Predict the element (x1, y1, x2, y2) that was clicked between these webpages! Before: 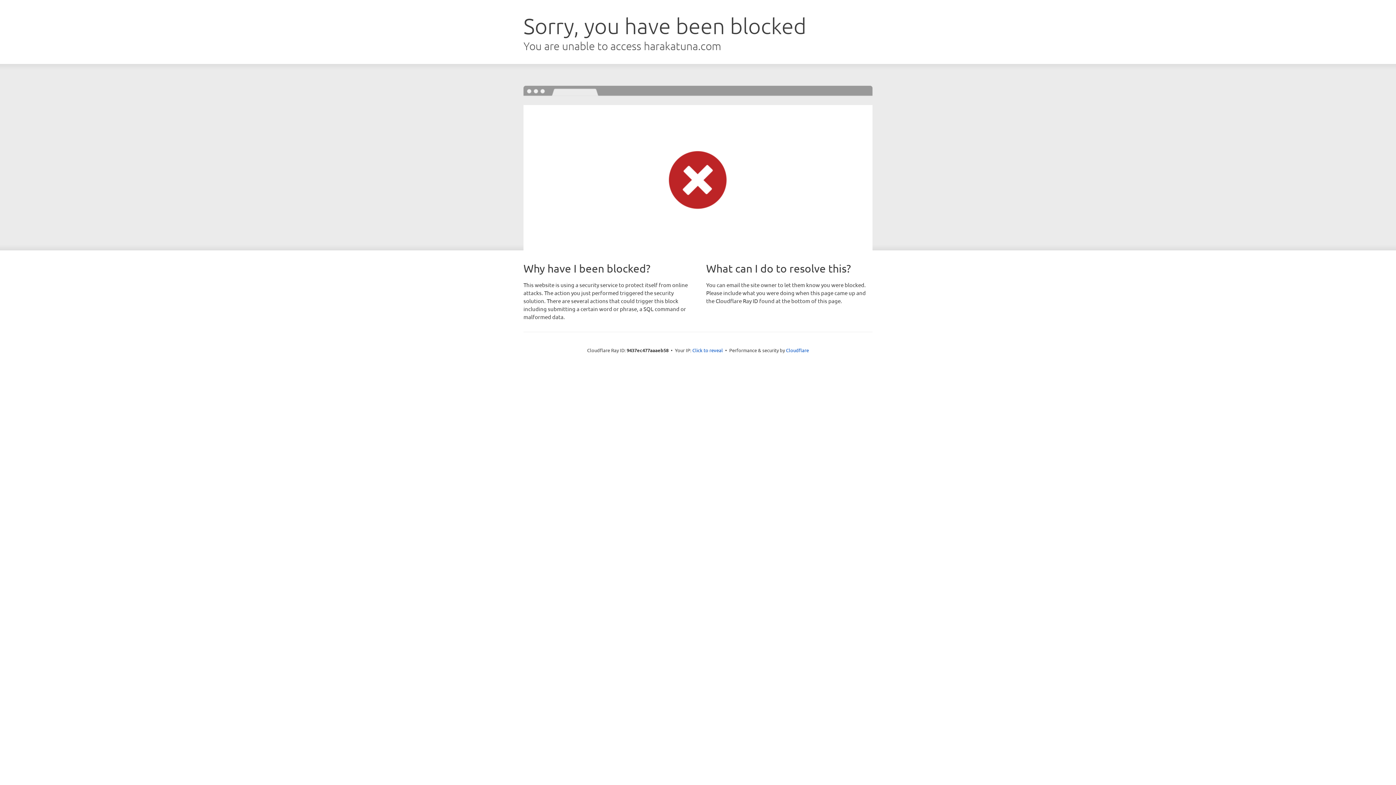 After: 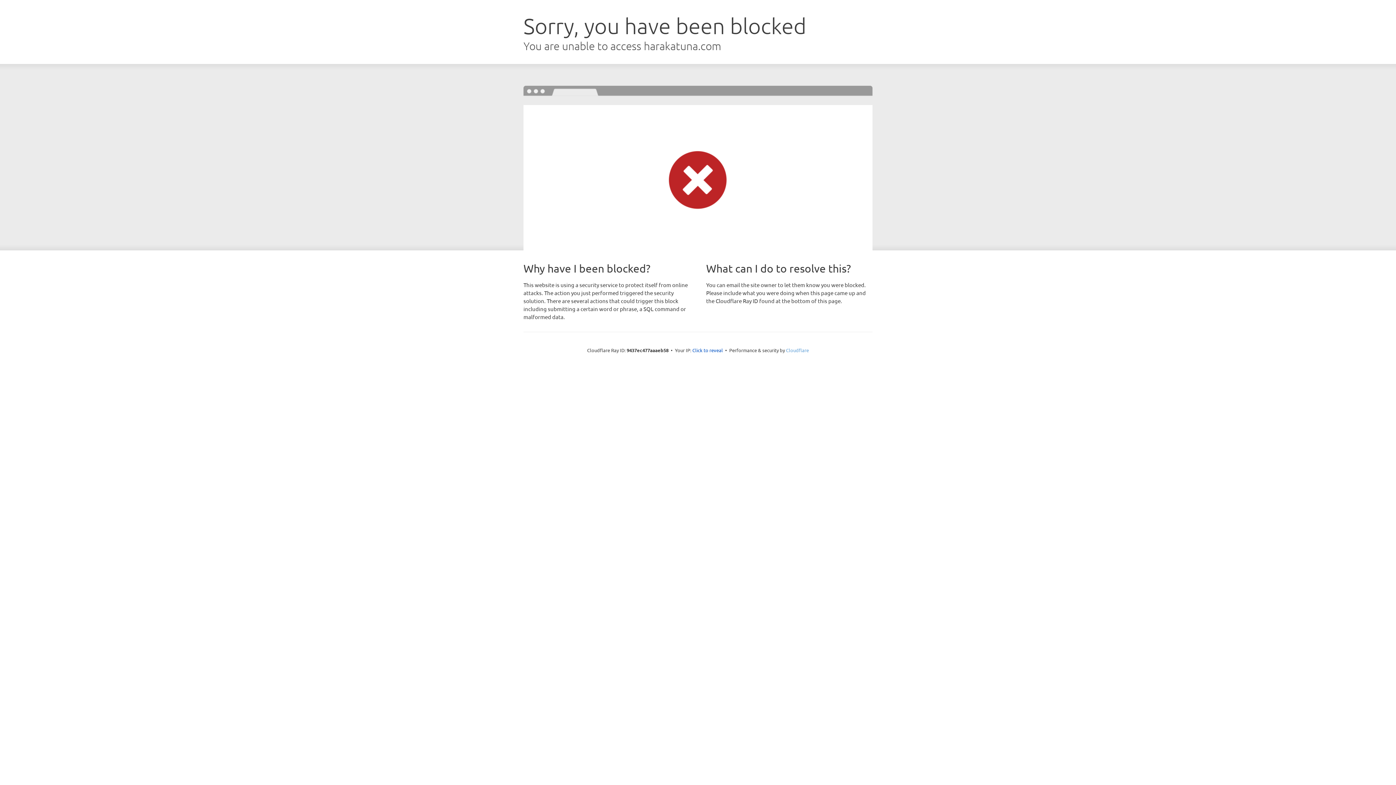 Action: label: Cloudflare bbox: (786, 347, 809, 353)